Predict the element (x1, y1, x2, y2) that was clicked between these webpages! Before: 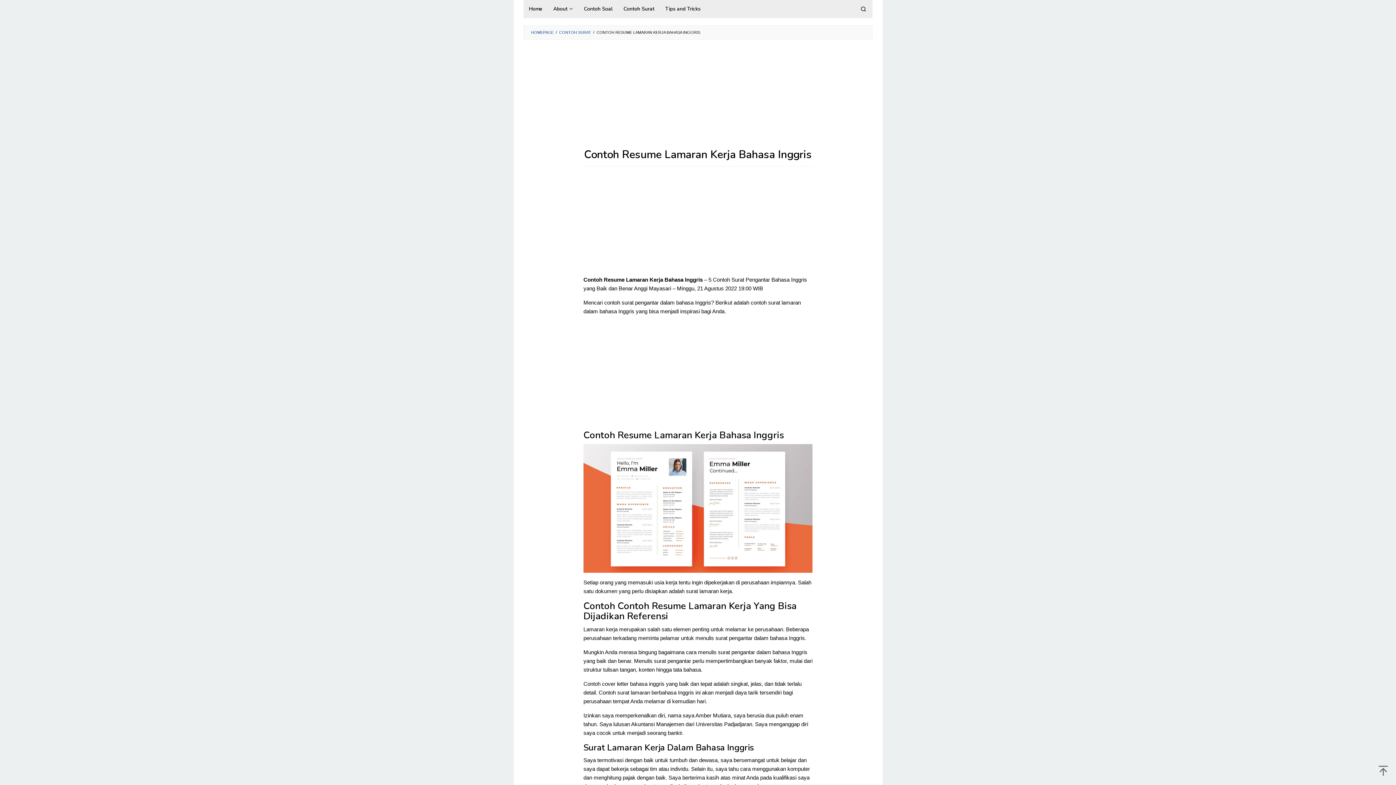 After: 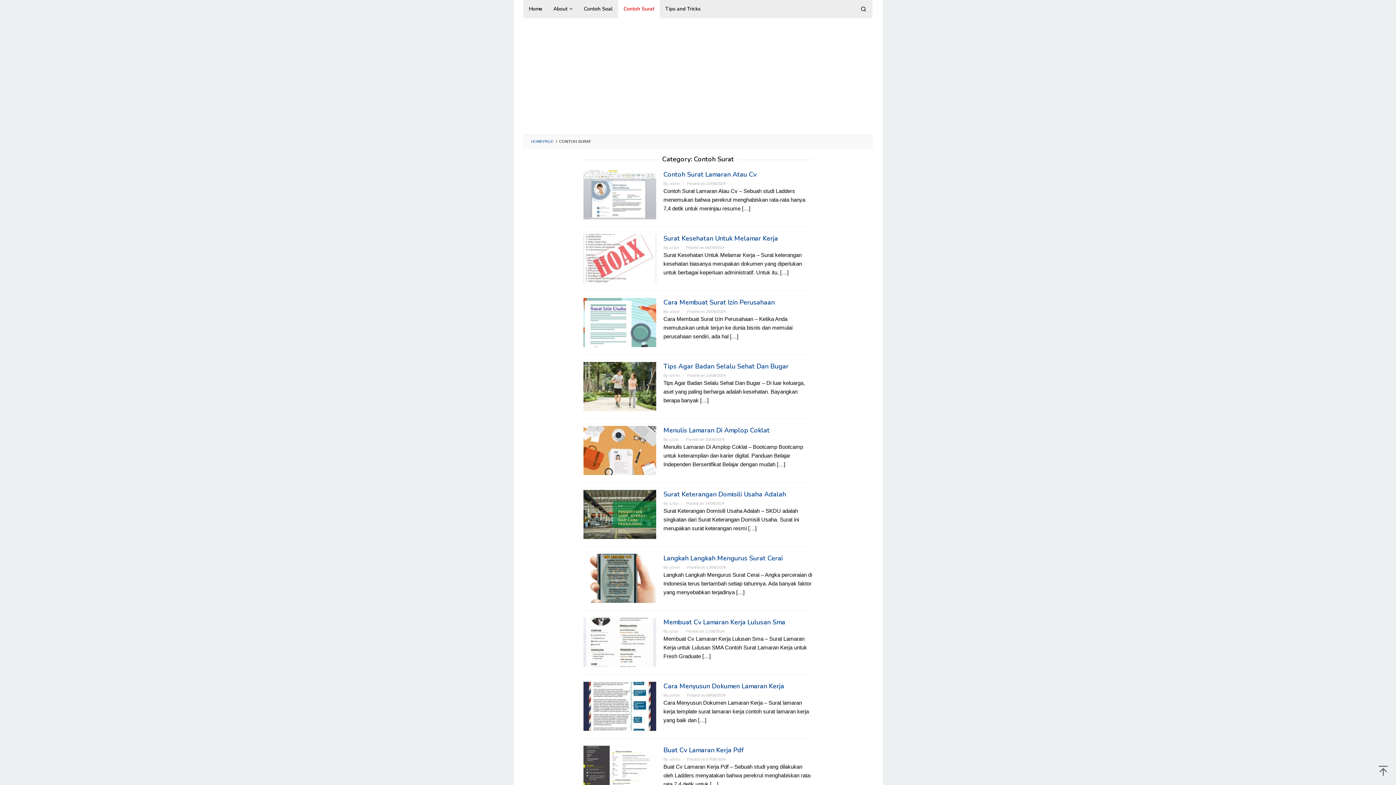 Action: bbox: (559, 30, 591, 34) label: CONTOH SURAT